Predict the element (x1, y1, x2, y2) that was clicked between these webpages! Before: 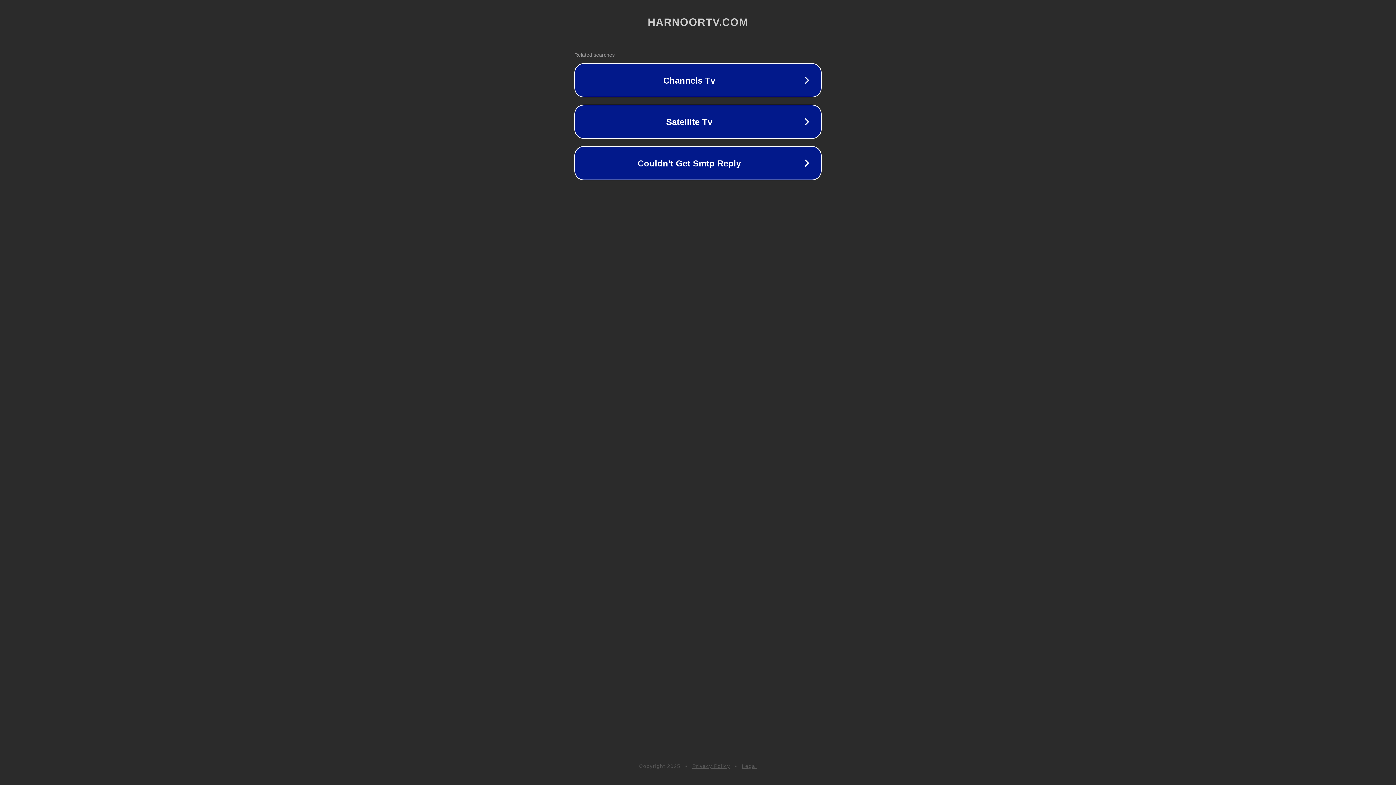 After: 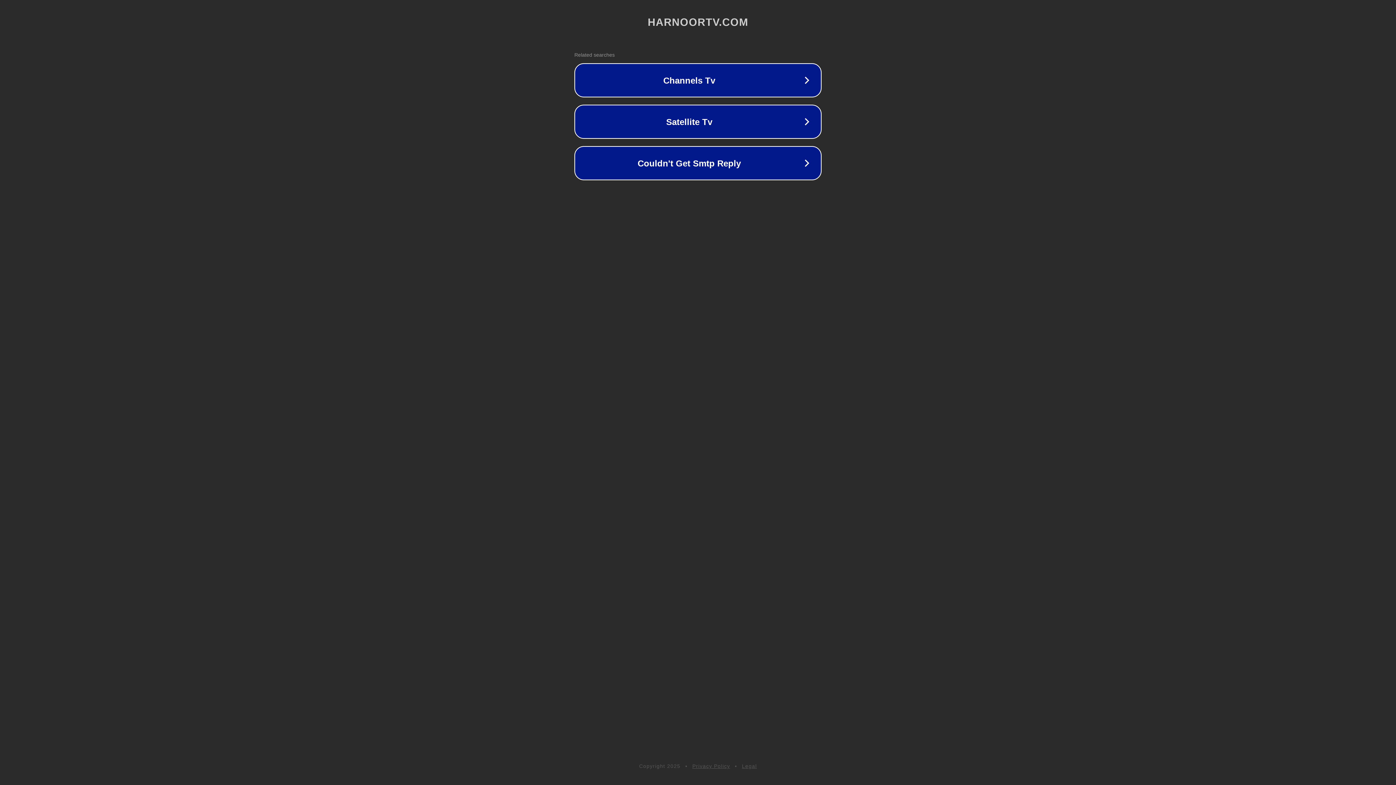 Action: label: Privacy Policy bbox: (692, 763, 730, 769)